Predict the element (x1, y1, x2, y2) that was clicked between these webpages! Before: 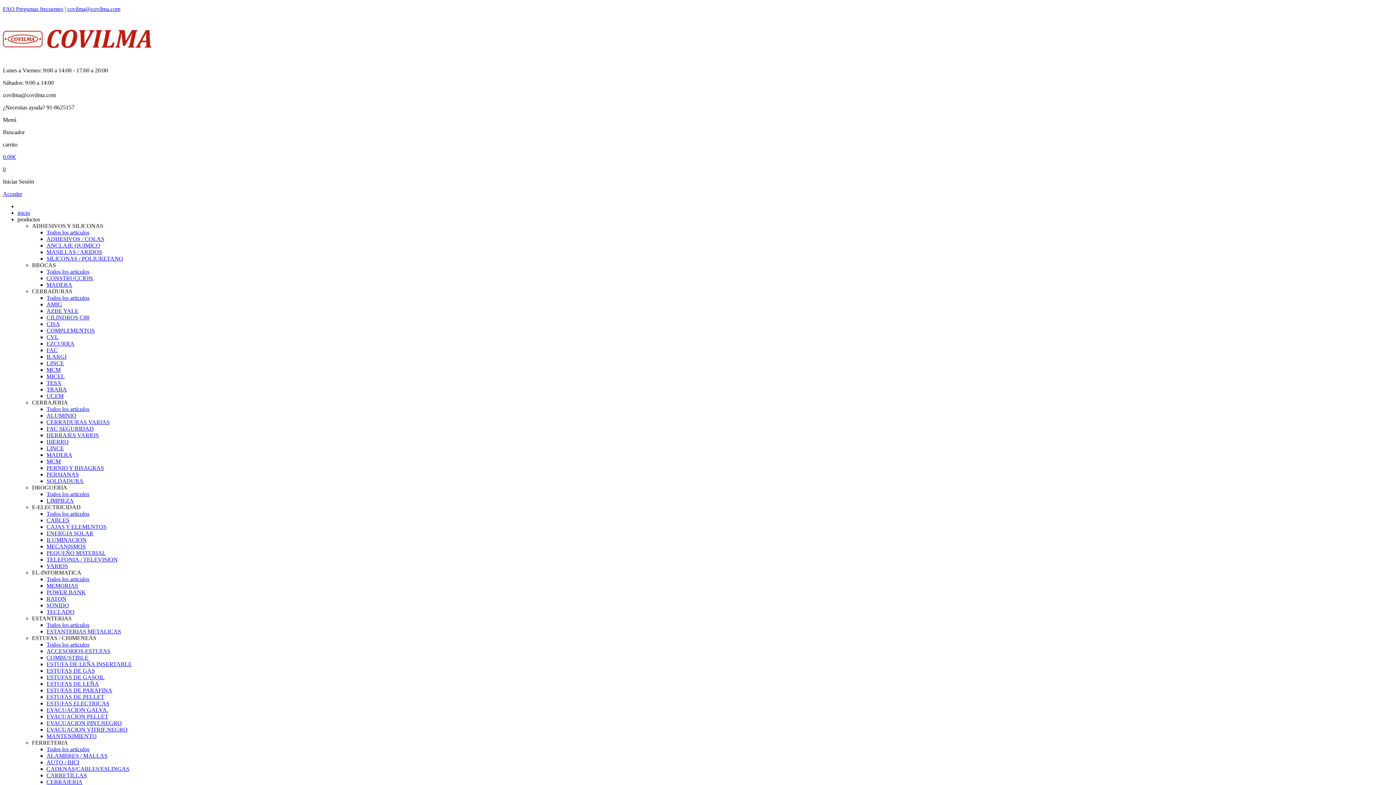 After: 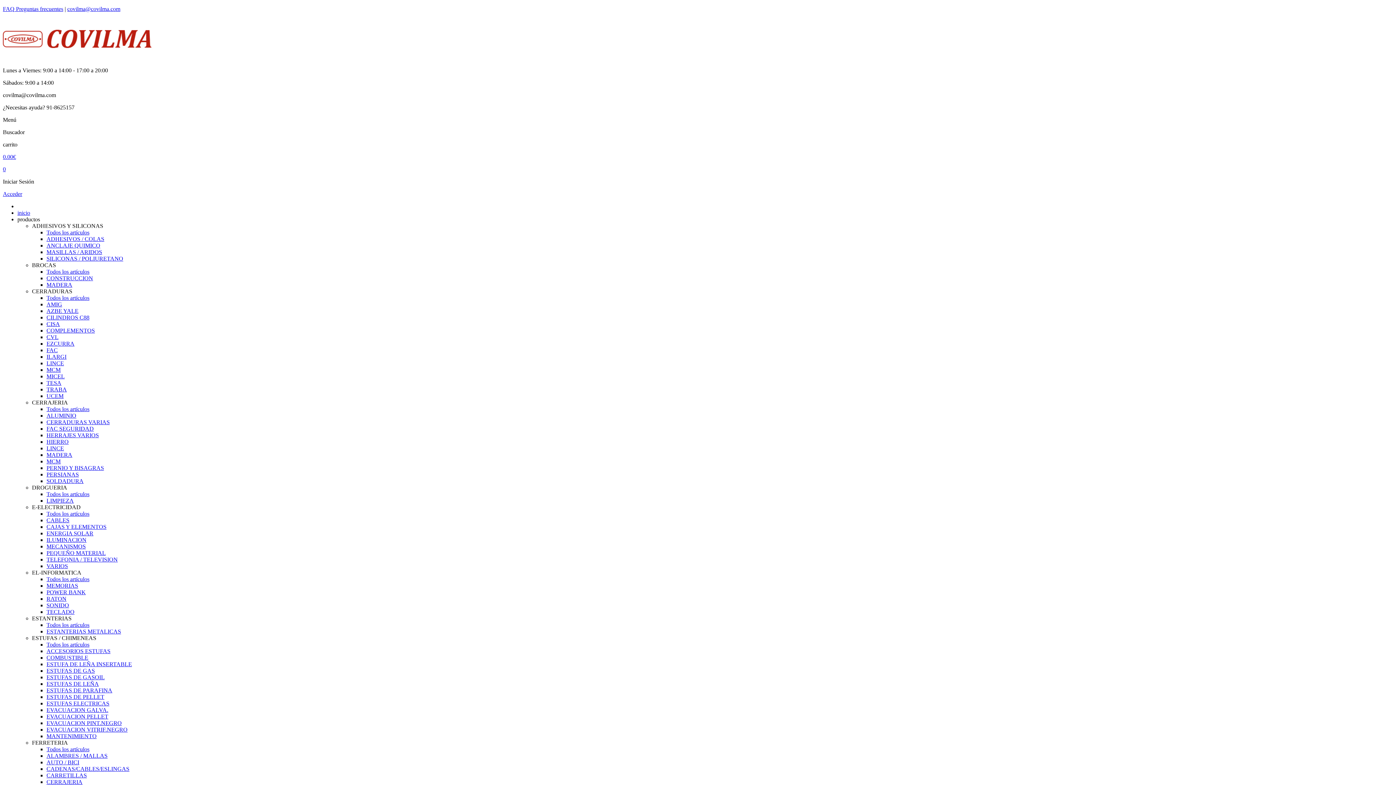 Action: label: ANCLAJE QUIMICO bbox: (46, 242, 100, 248)